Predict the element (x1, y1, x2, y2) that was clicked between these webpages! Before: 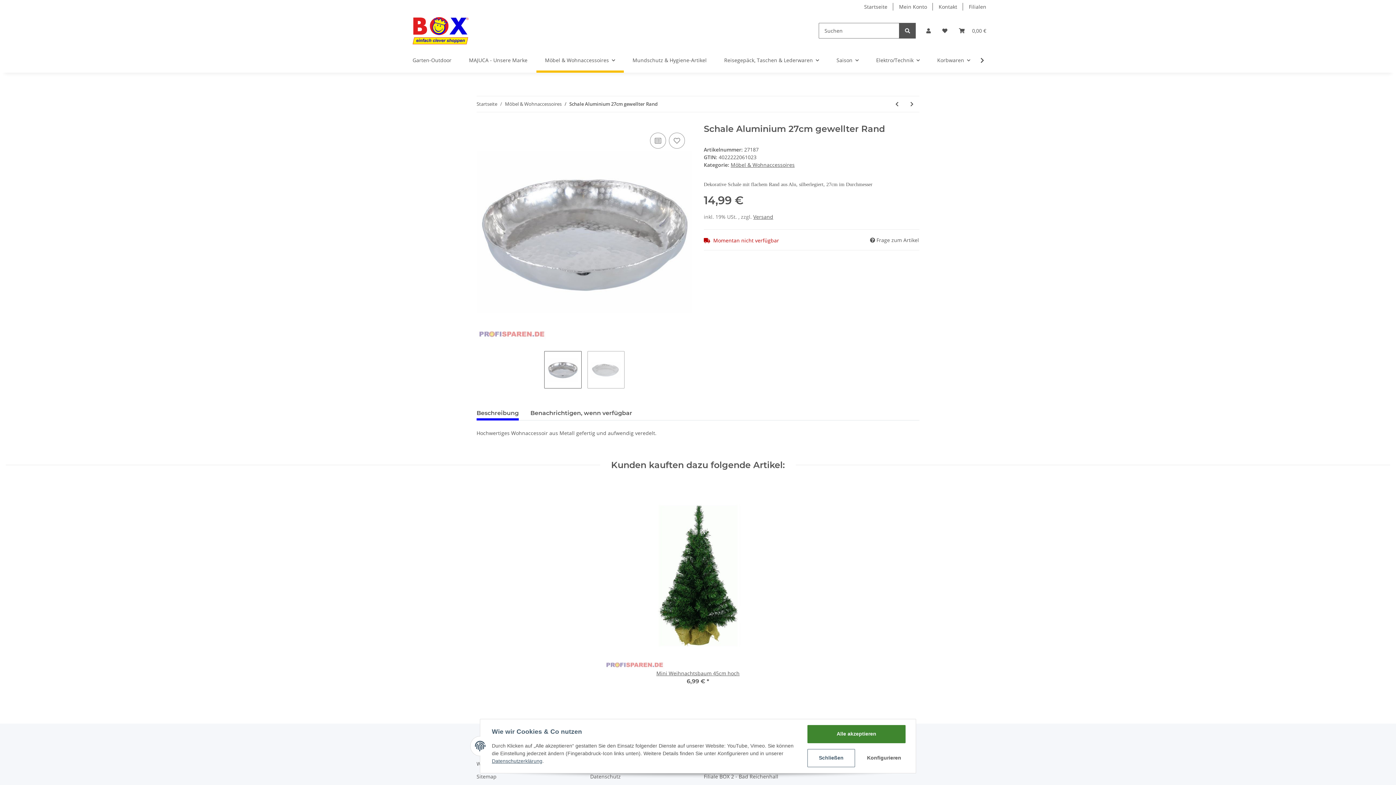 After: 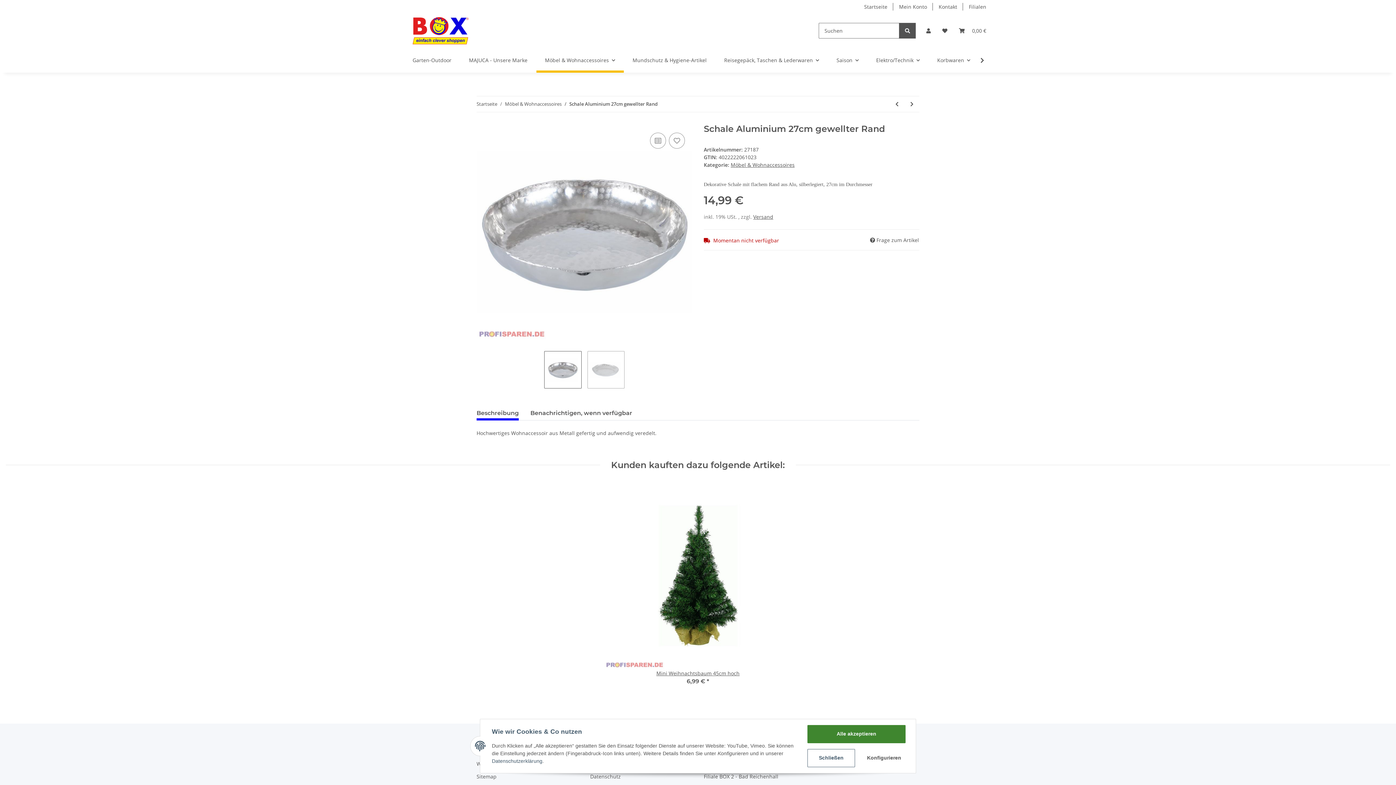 Action: label: Datenschutzerklärung bbox: (492, 758, 542, 764)